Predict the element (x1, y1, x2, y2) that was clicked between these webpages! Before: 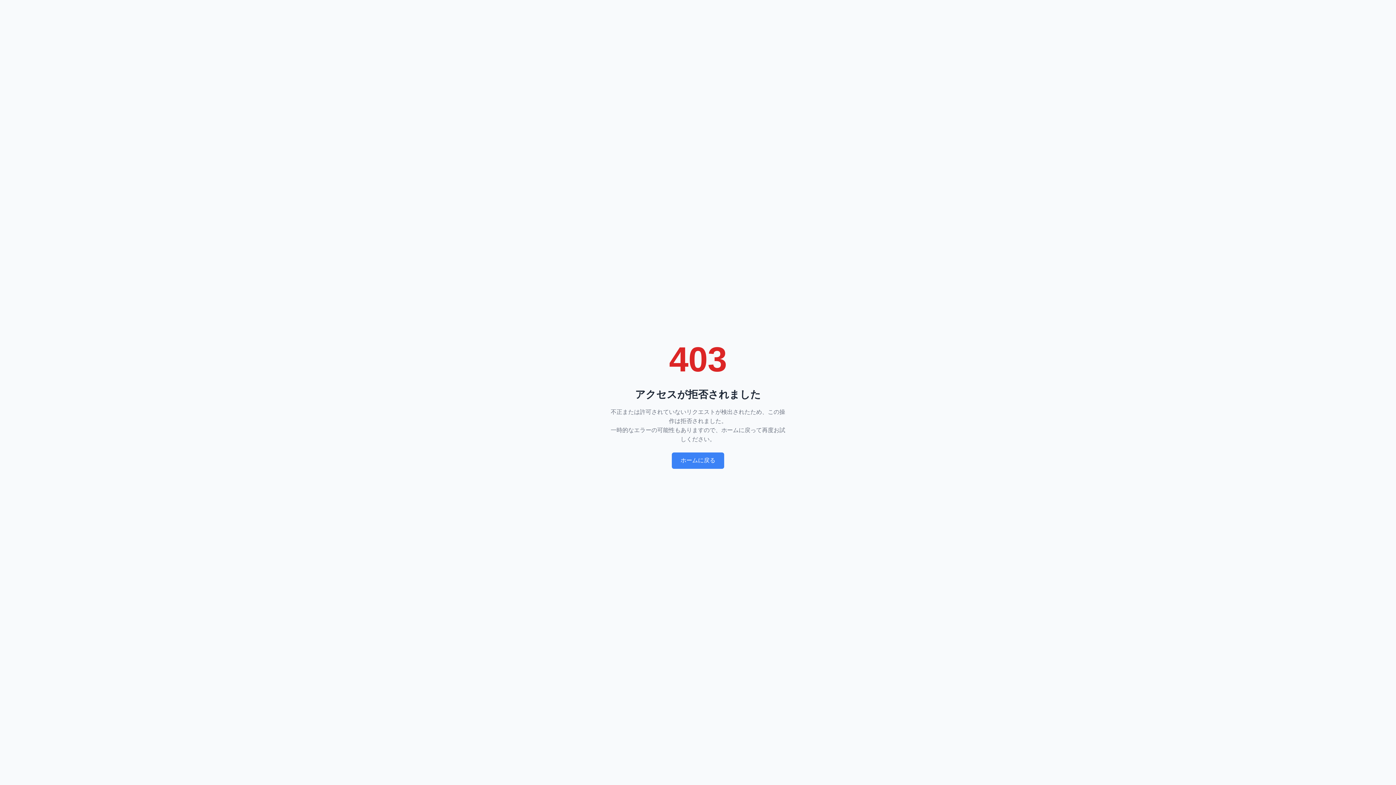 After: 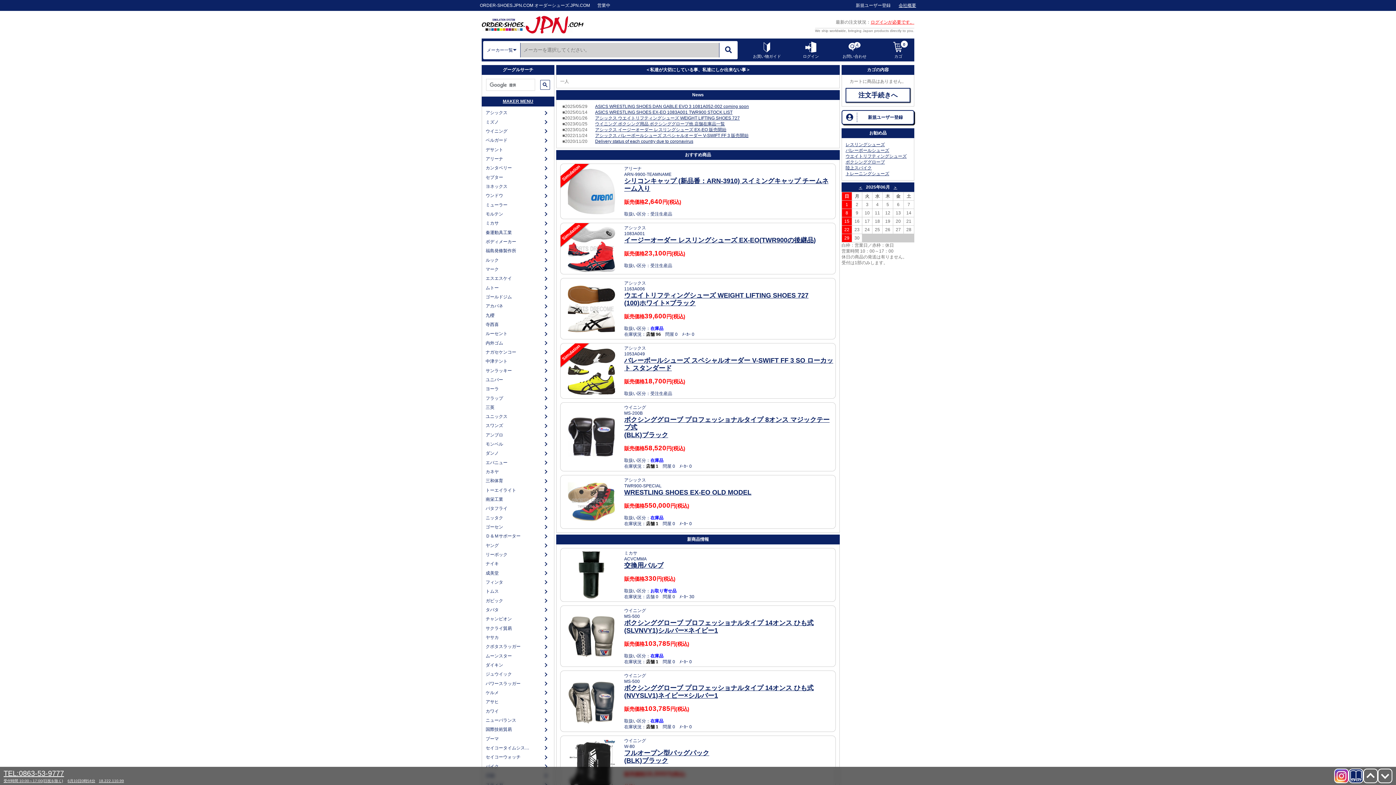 Action: label: ホームに戻る bbox: (672, 452, 724, 469)